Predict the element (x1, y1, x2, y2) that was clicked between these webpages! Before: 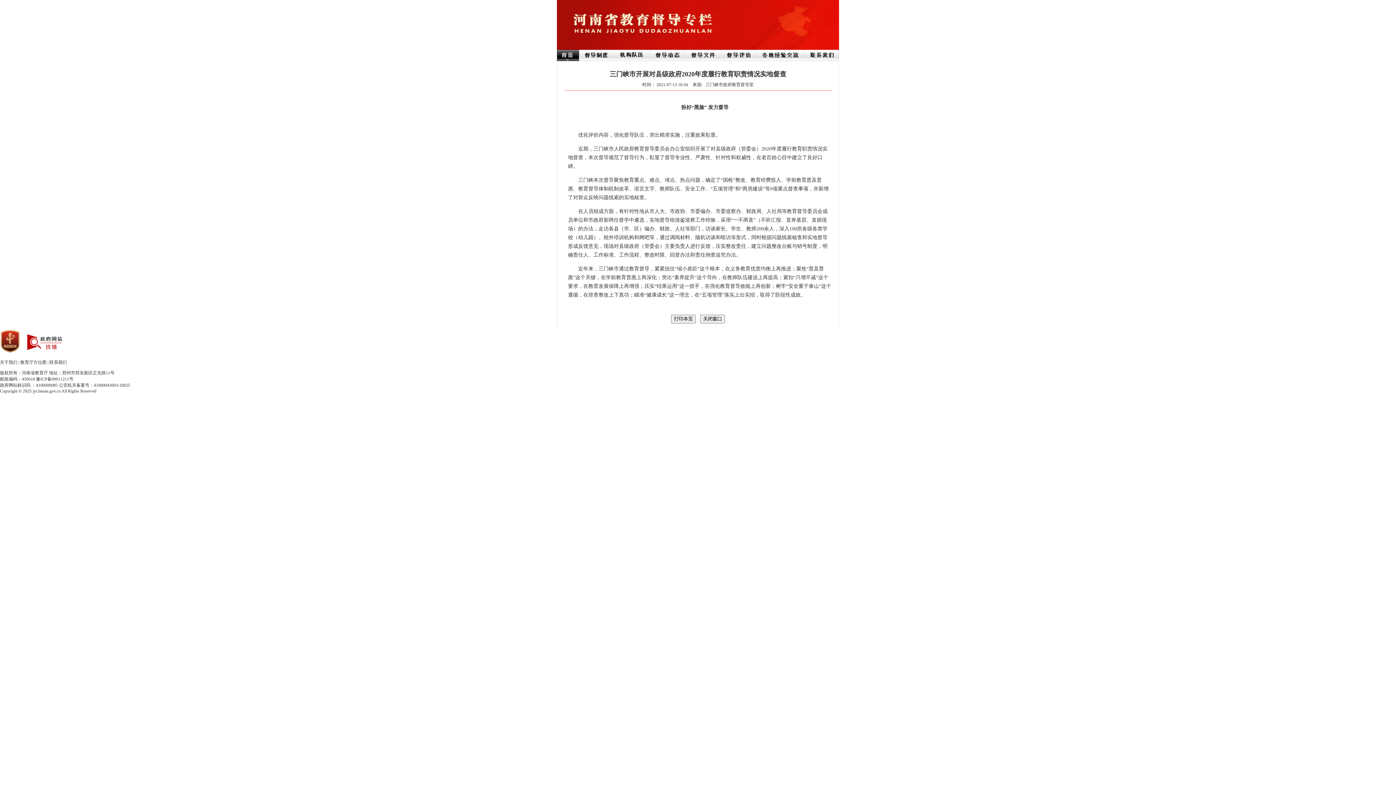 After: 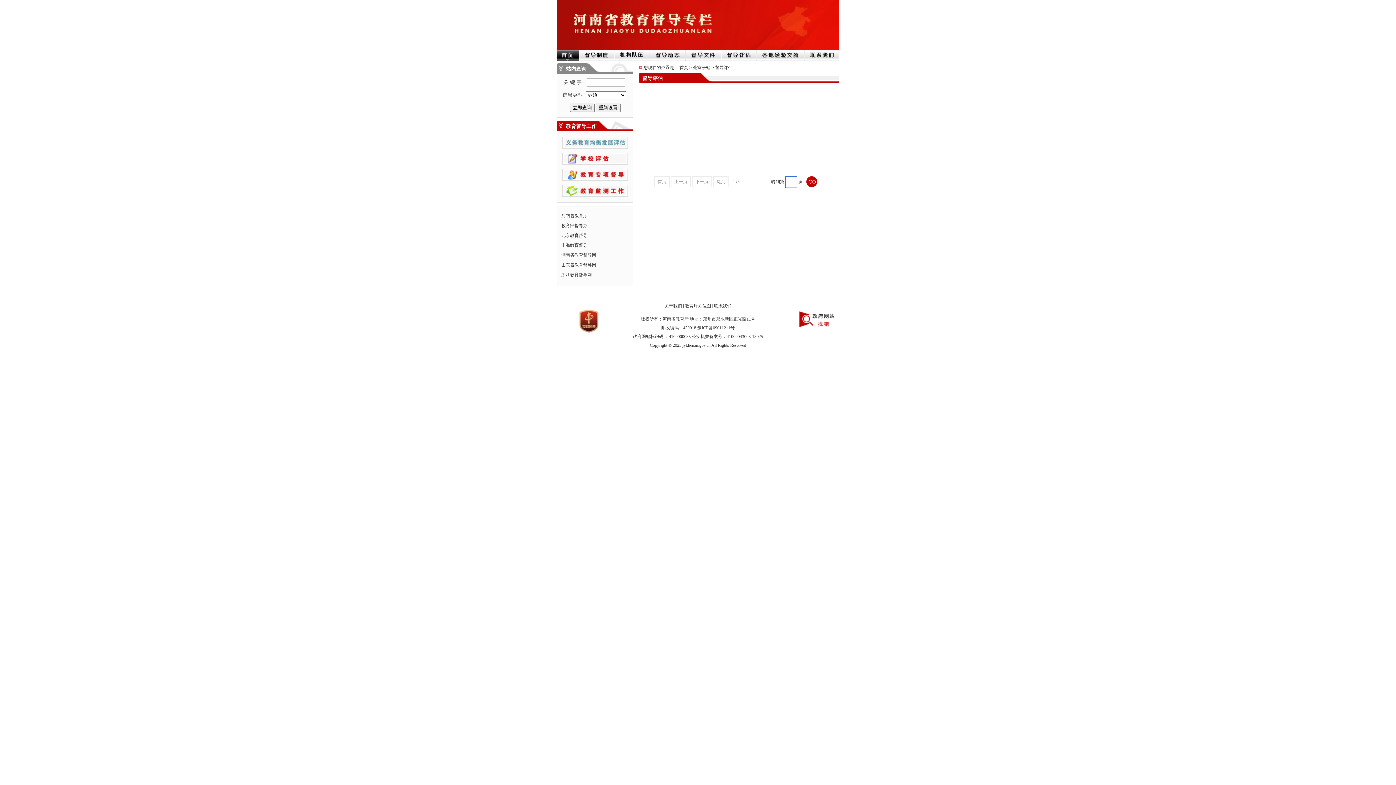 Action: bbox: (721, 52, 757, 57)